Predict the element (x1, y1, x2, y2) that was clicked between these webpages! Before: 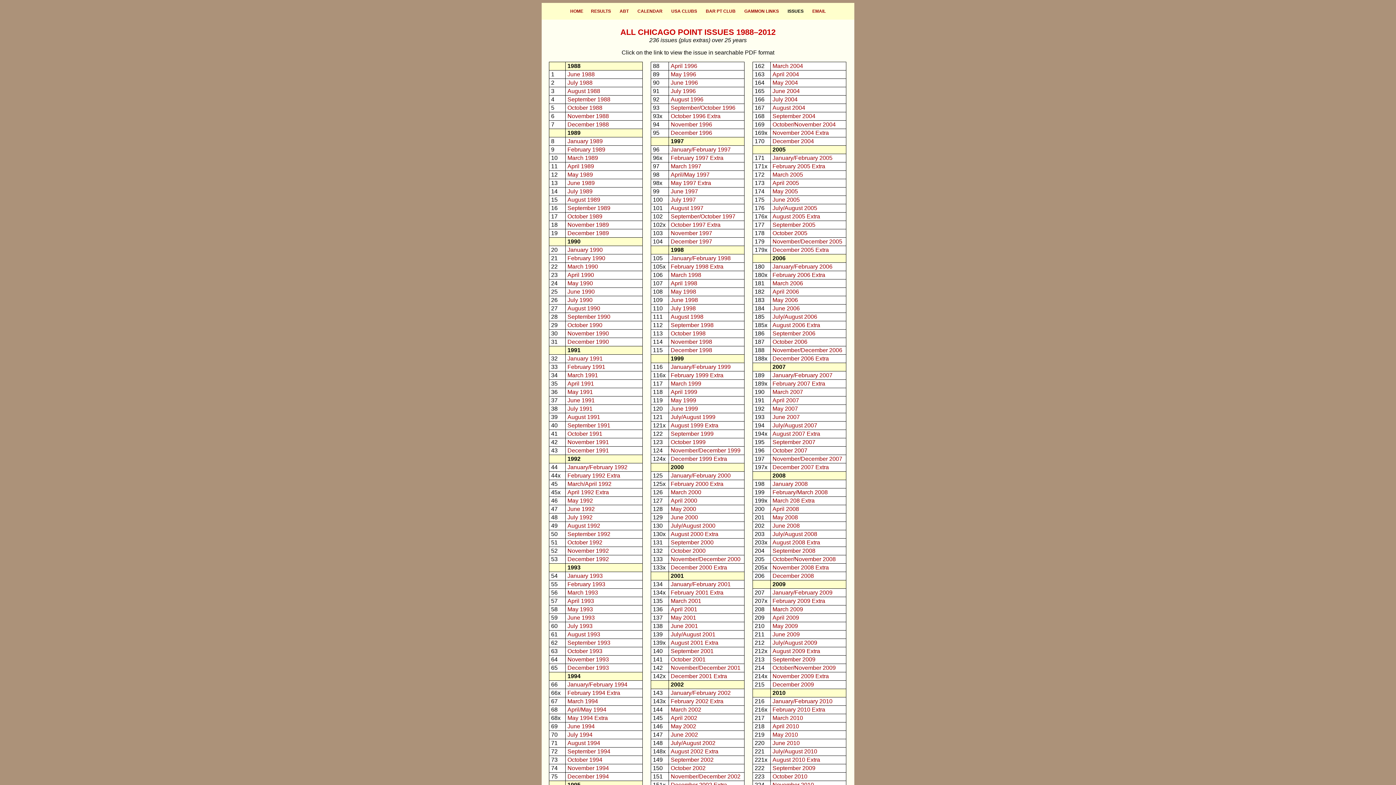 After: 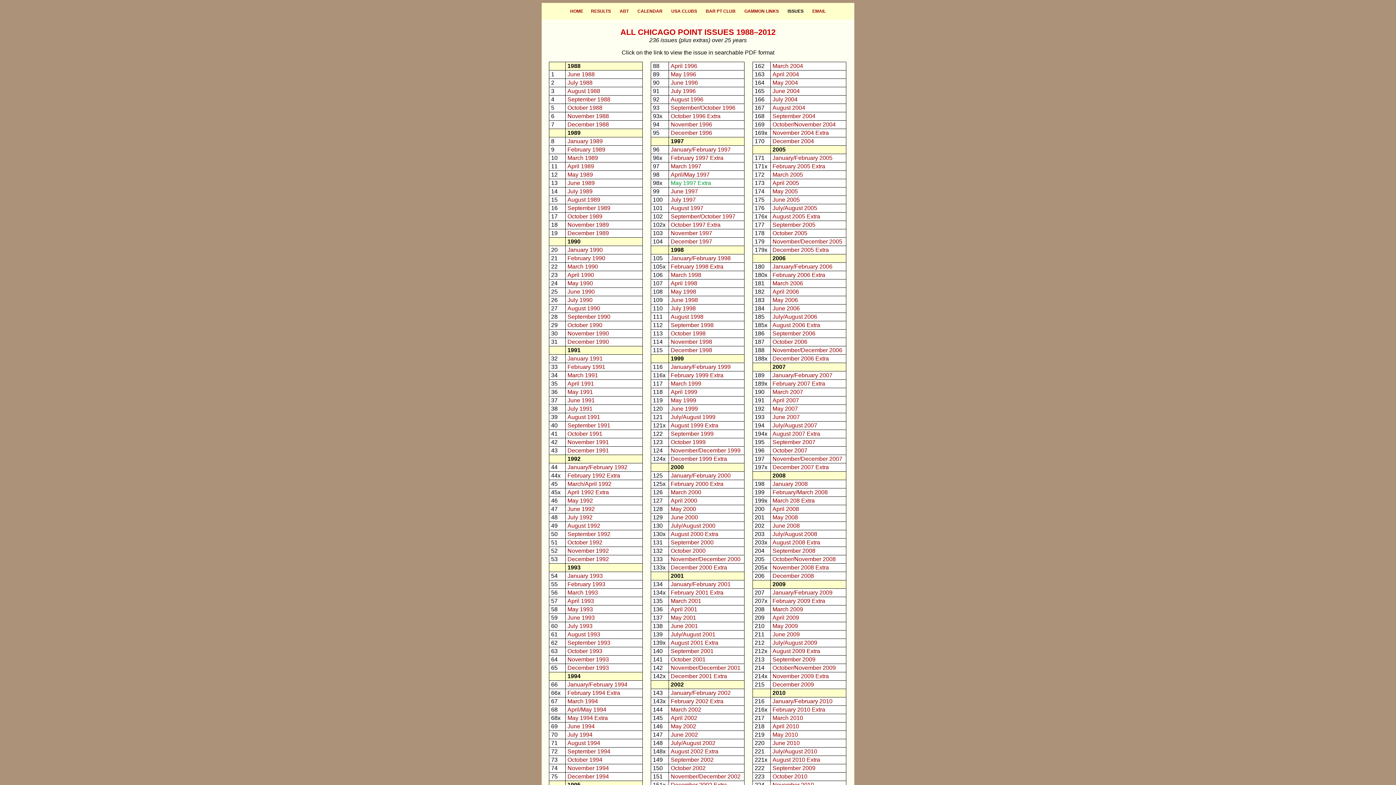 Action: bbox: (670, 180, 711, 186) label: May 1997 Extra